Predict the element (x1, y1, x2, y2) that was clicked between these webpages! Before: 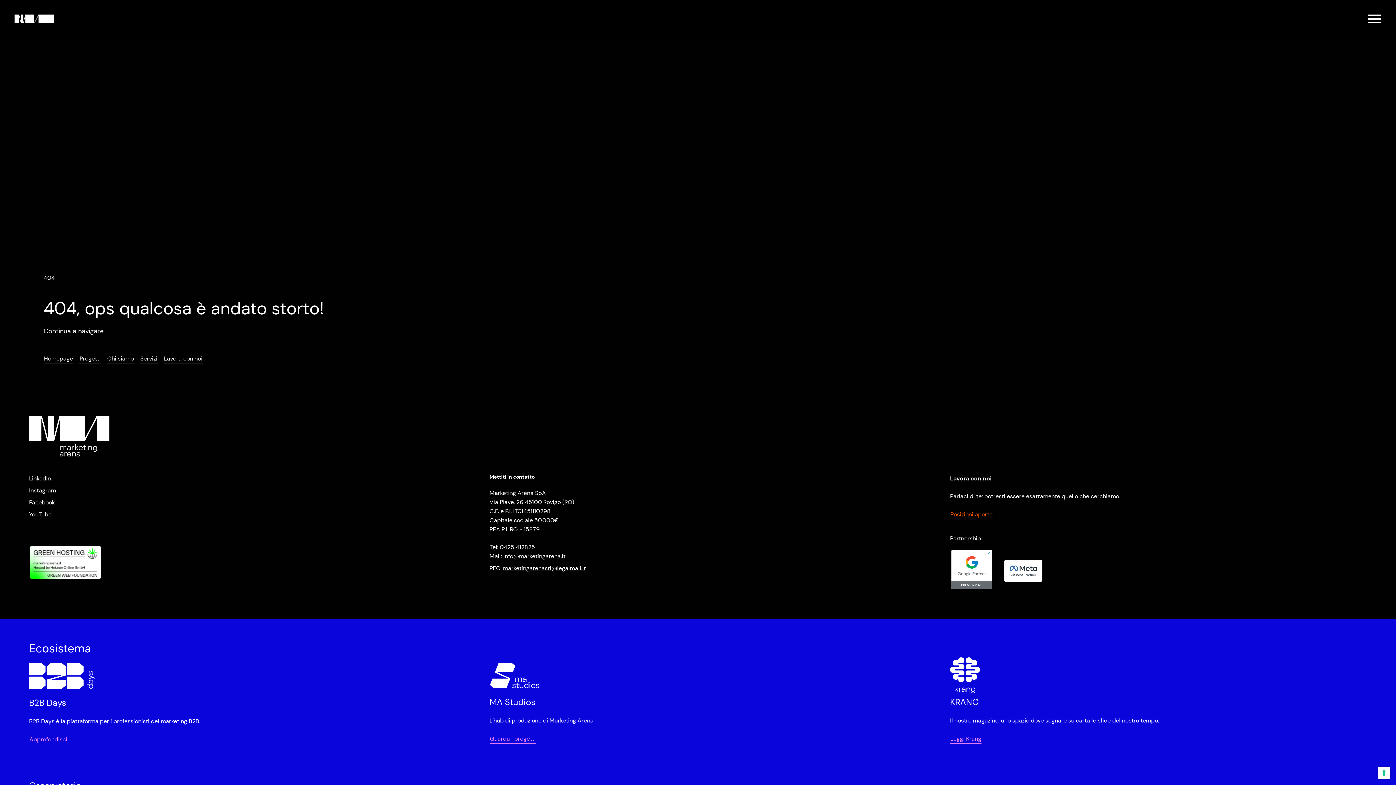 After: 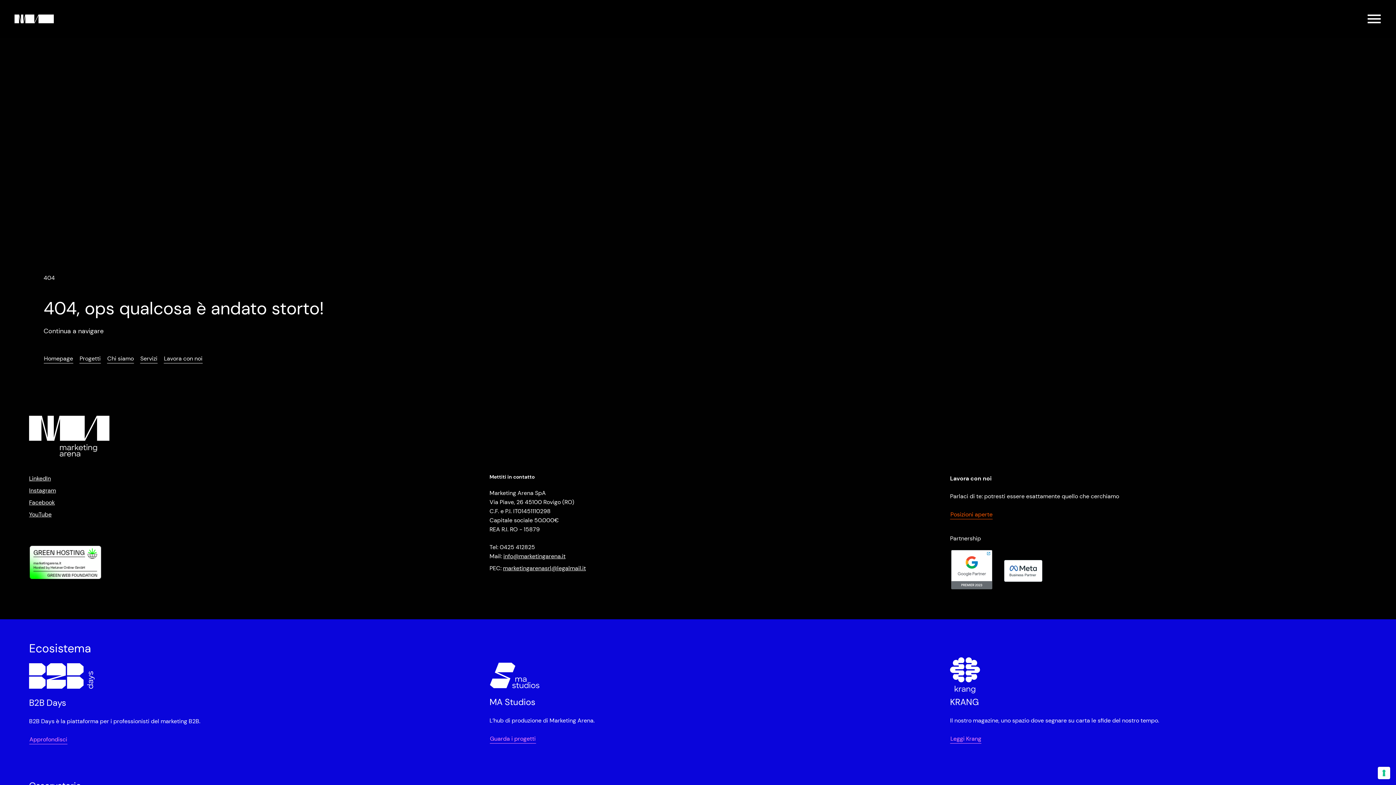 Action: label: info@marketingarena.it bbox: (503, 552, 565, 564)